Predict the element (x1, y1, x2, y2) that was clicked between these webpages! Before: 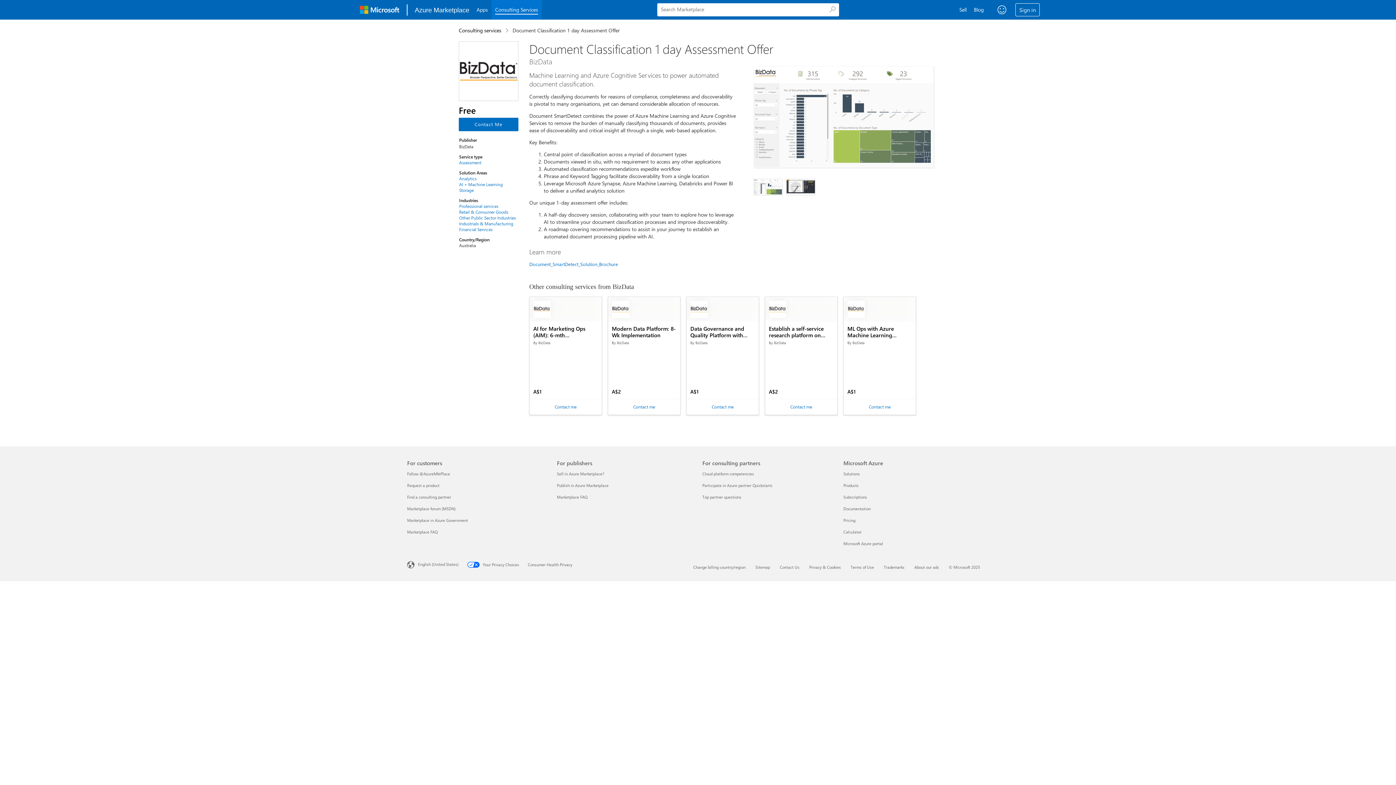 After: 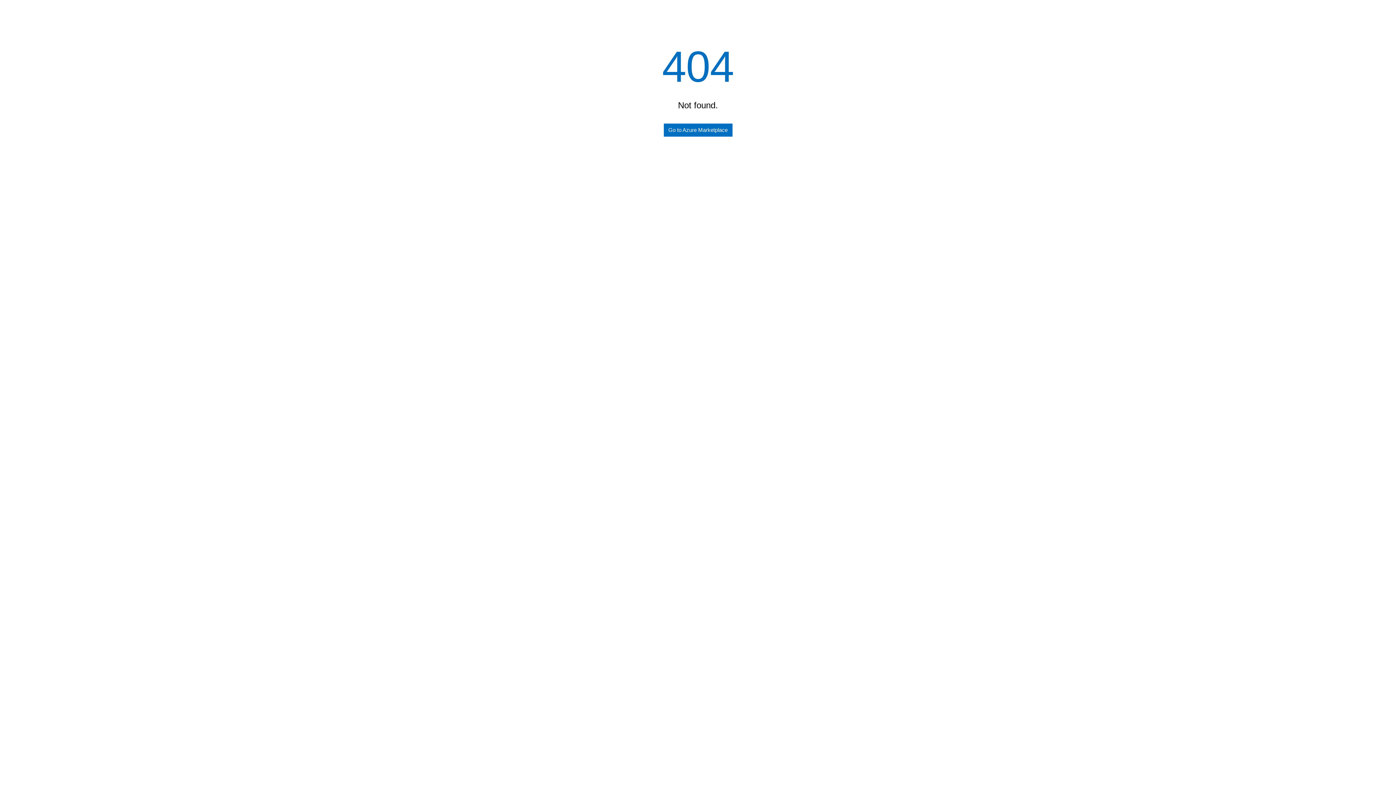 Action: bbox: (702, 494, 741, 500) label: Top partner questions For consulting partners